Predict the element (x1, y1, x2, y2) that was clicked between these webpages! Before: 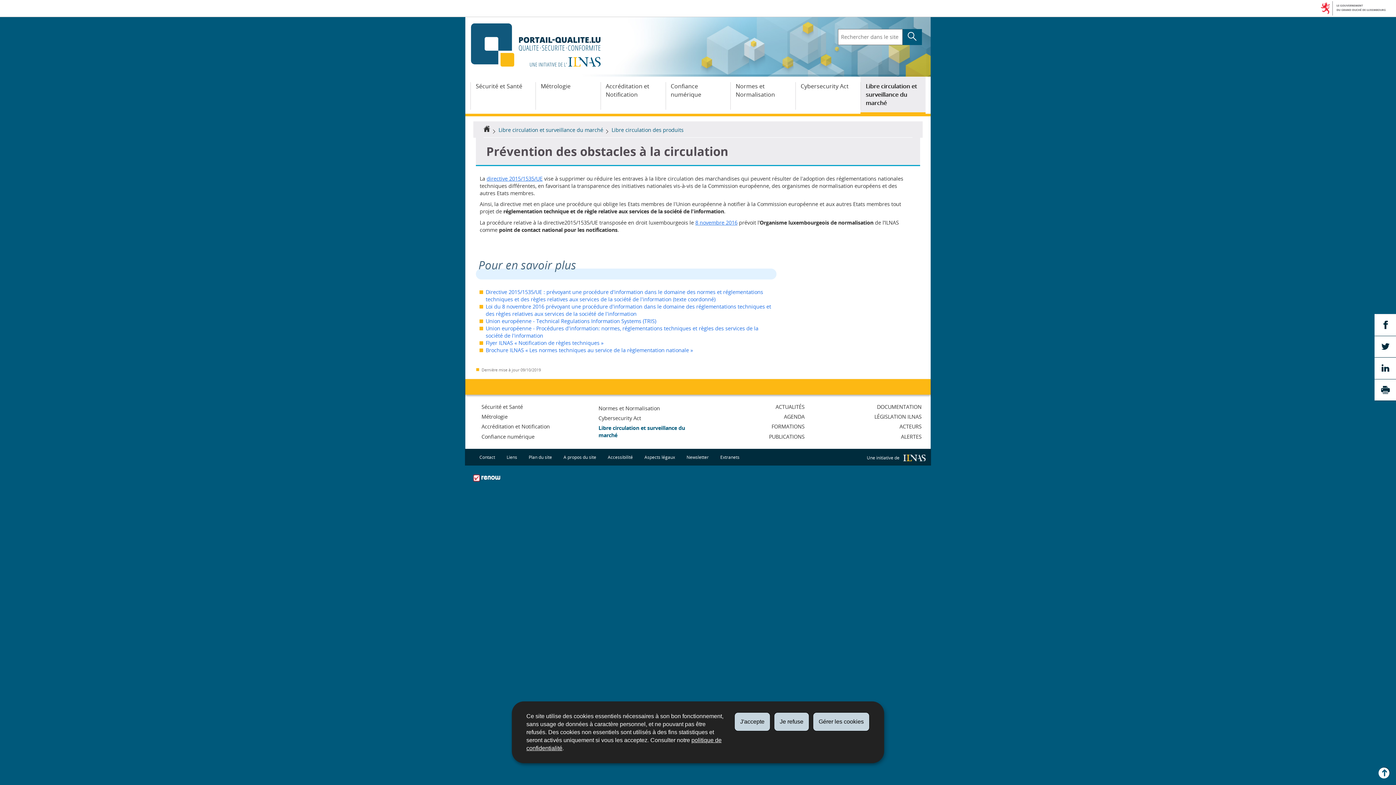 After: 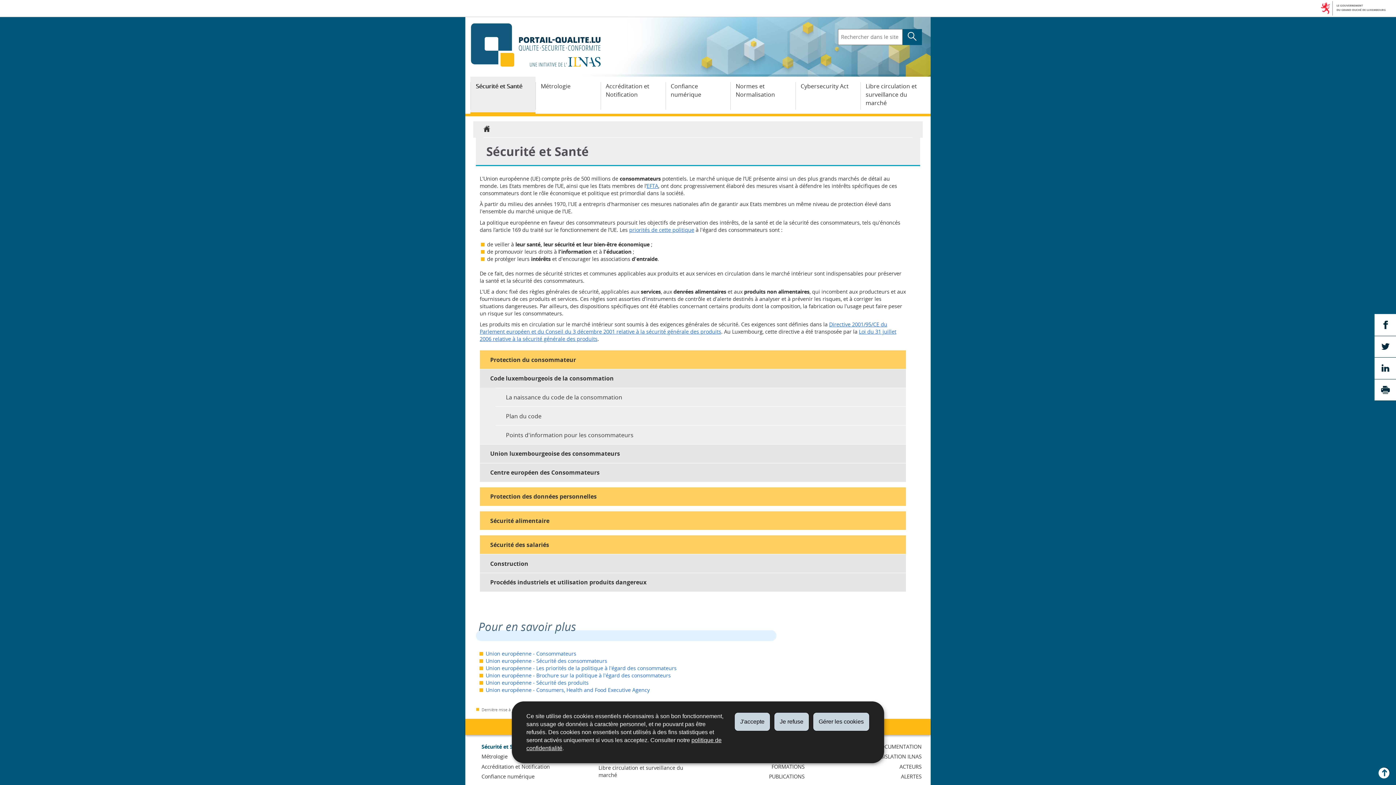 Action: bbox: (476, 402, 581, 412) label: Sécurité et Santé